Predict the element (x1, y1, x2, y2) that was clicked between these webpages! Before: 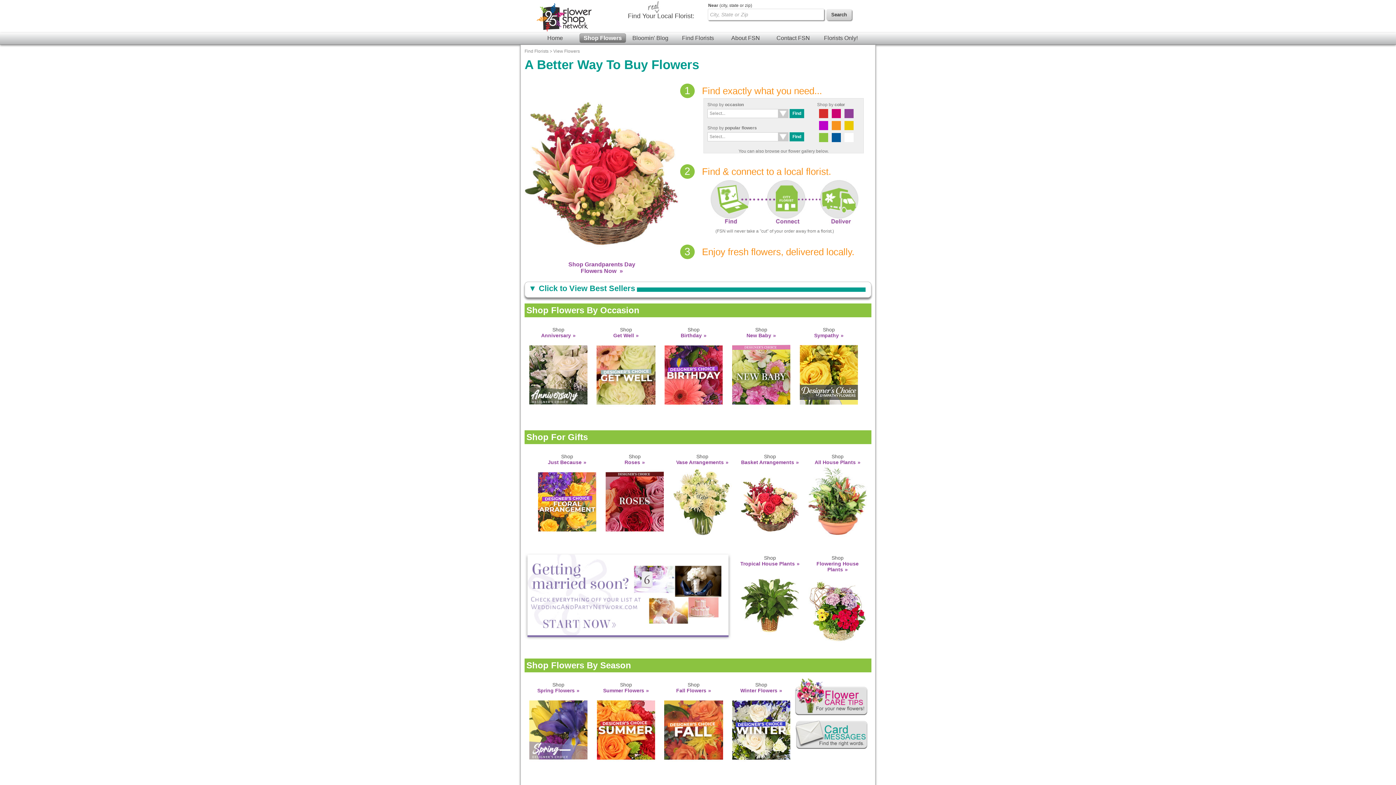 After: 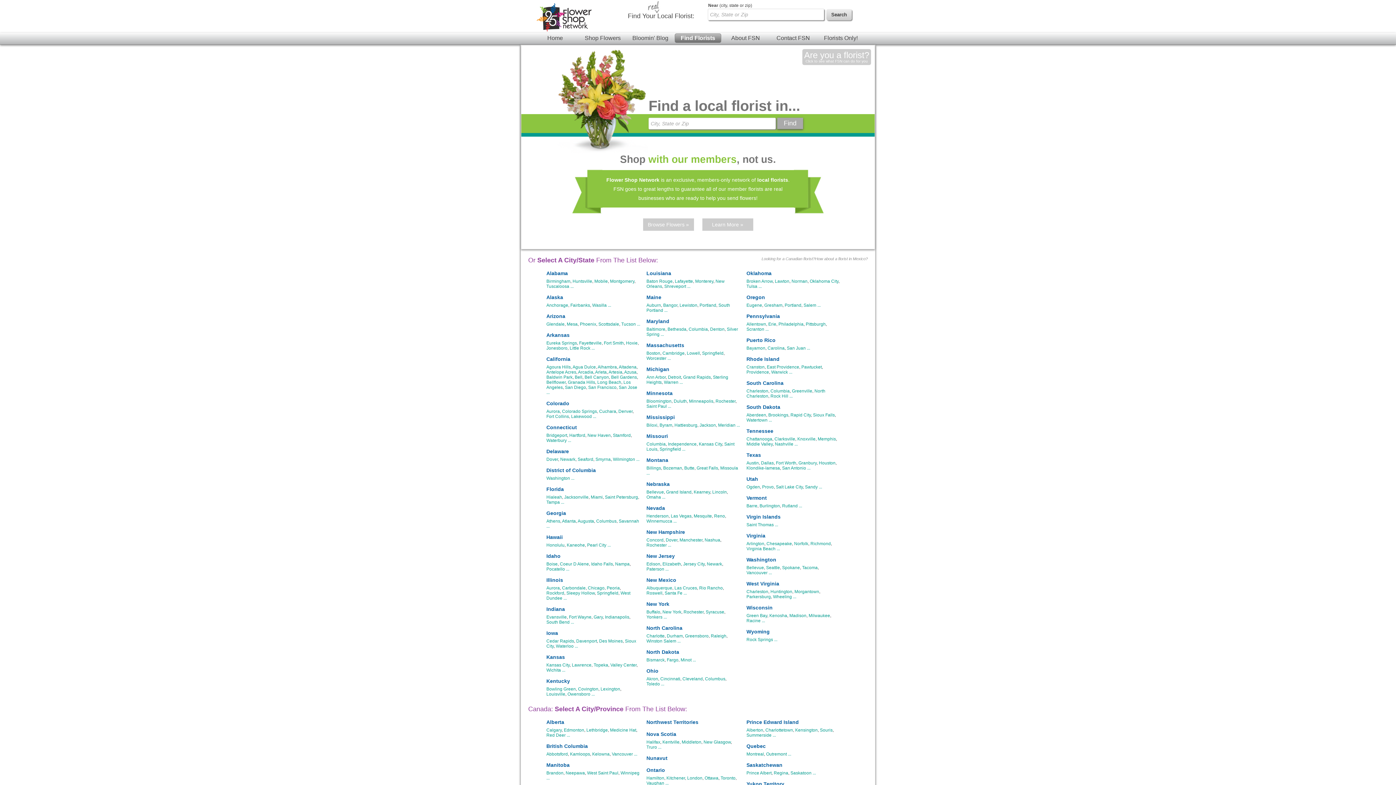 Action: label: Find Florists bbox: (674, 33, 721, 42)